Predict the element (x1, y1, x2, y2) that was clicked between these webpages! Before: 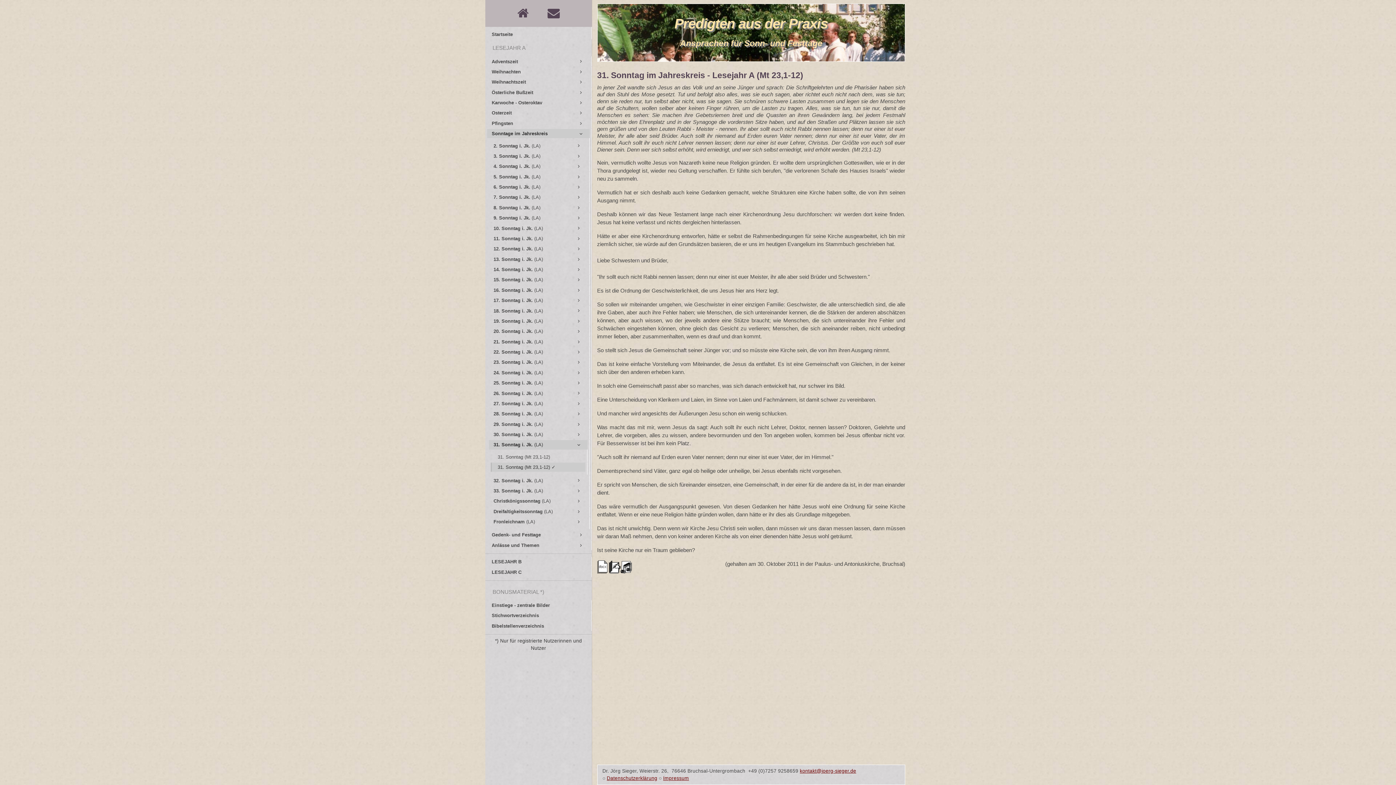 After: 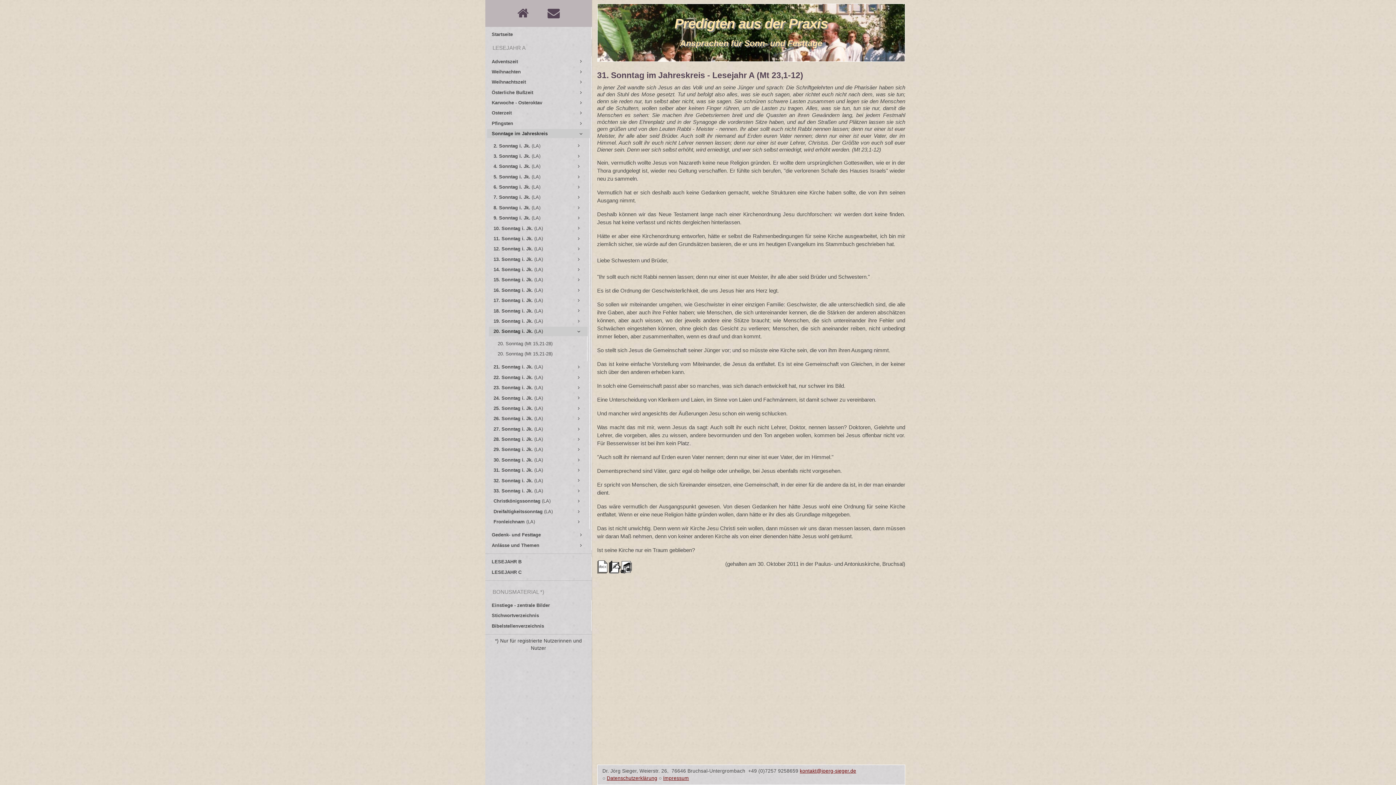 Action: label: 20. Sonntag i. Jk. (LA) bbox: (489, 326, 587, 336)